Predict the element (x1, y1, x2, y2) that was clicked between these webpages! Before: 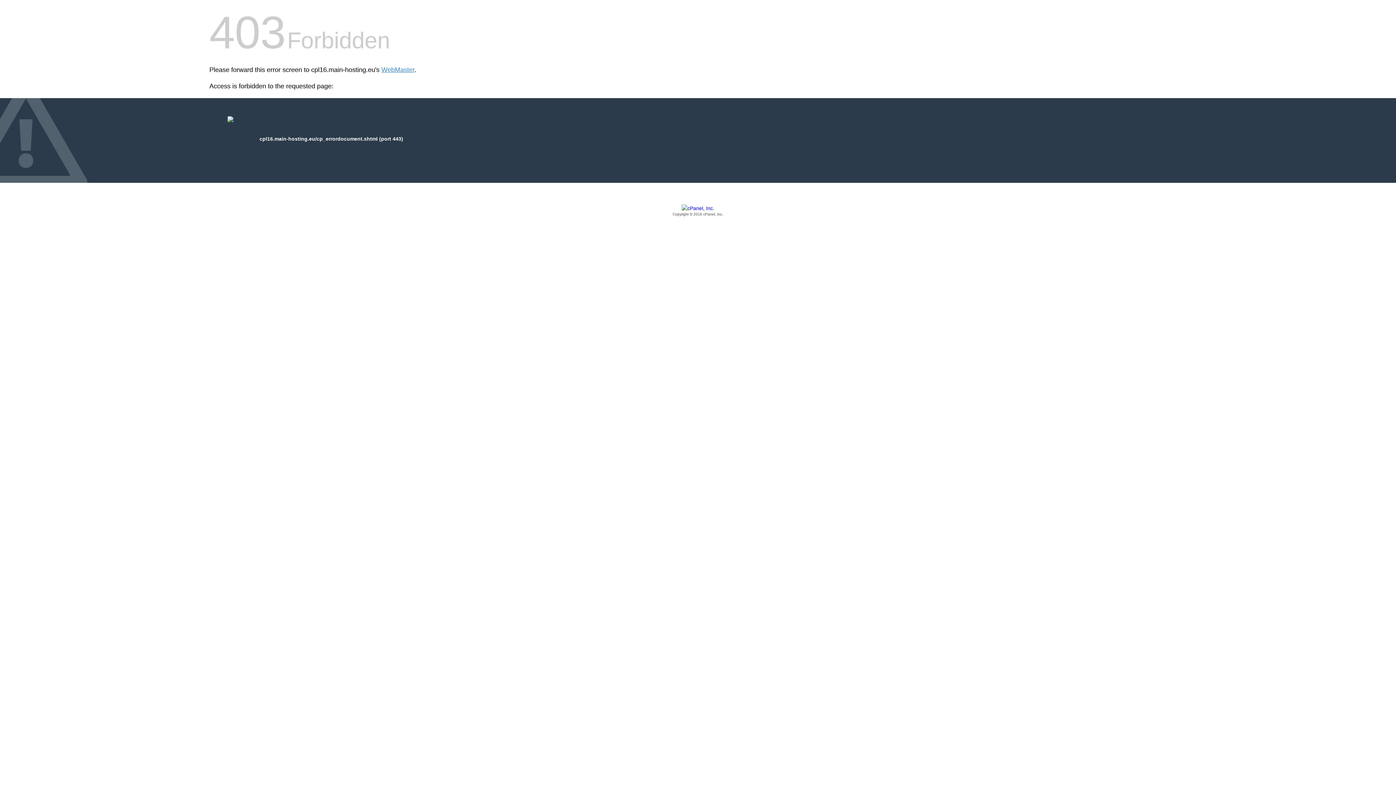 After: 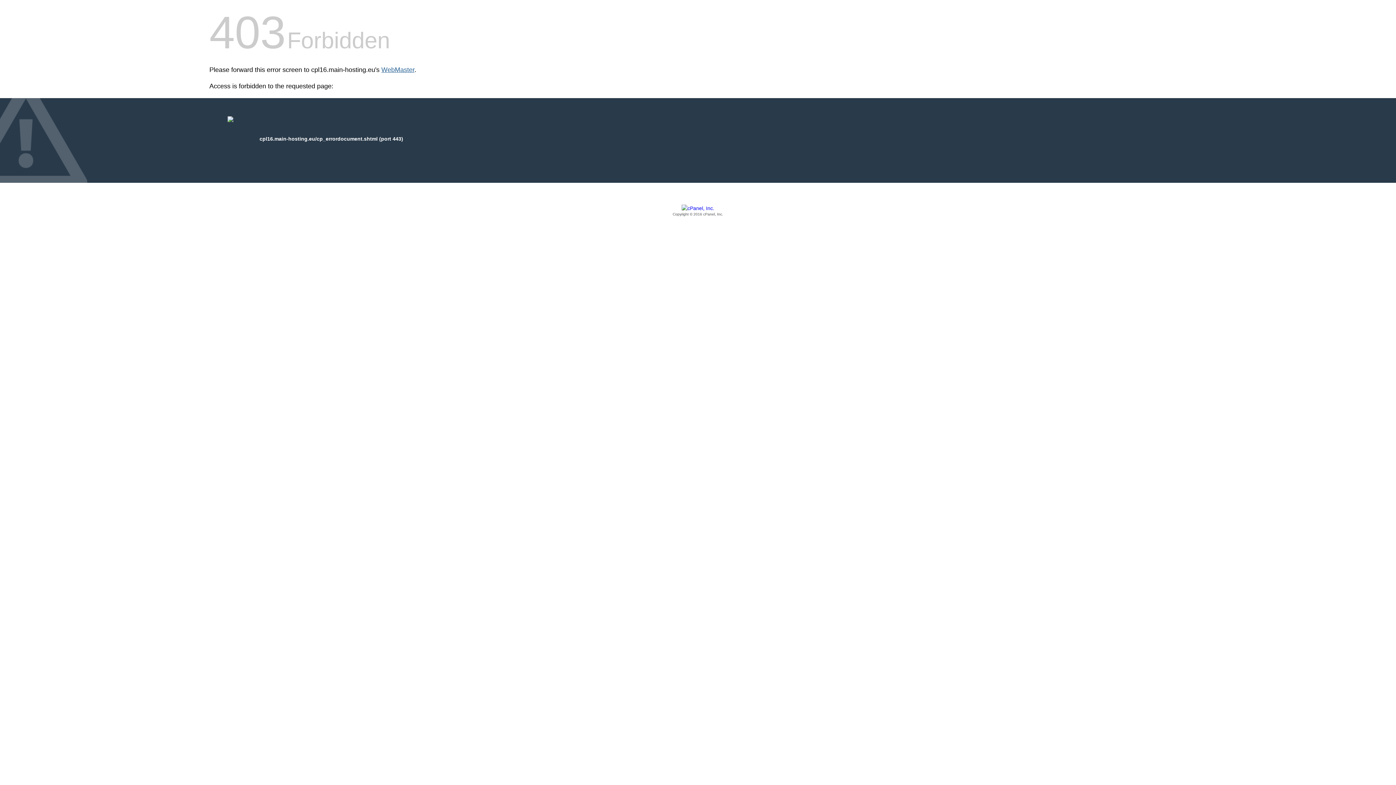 Action: label: WebMaster bbox: (381, 66, 414, 73)